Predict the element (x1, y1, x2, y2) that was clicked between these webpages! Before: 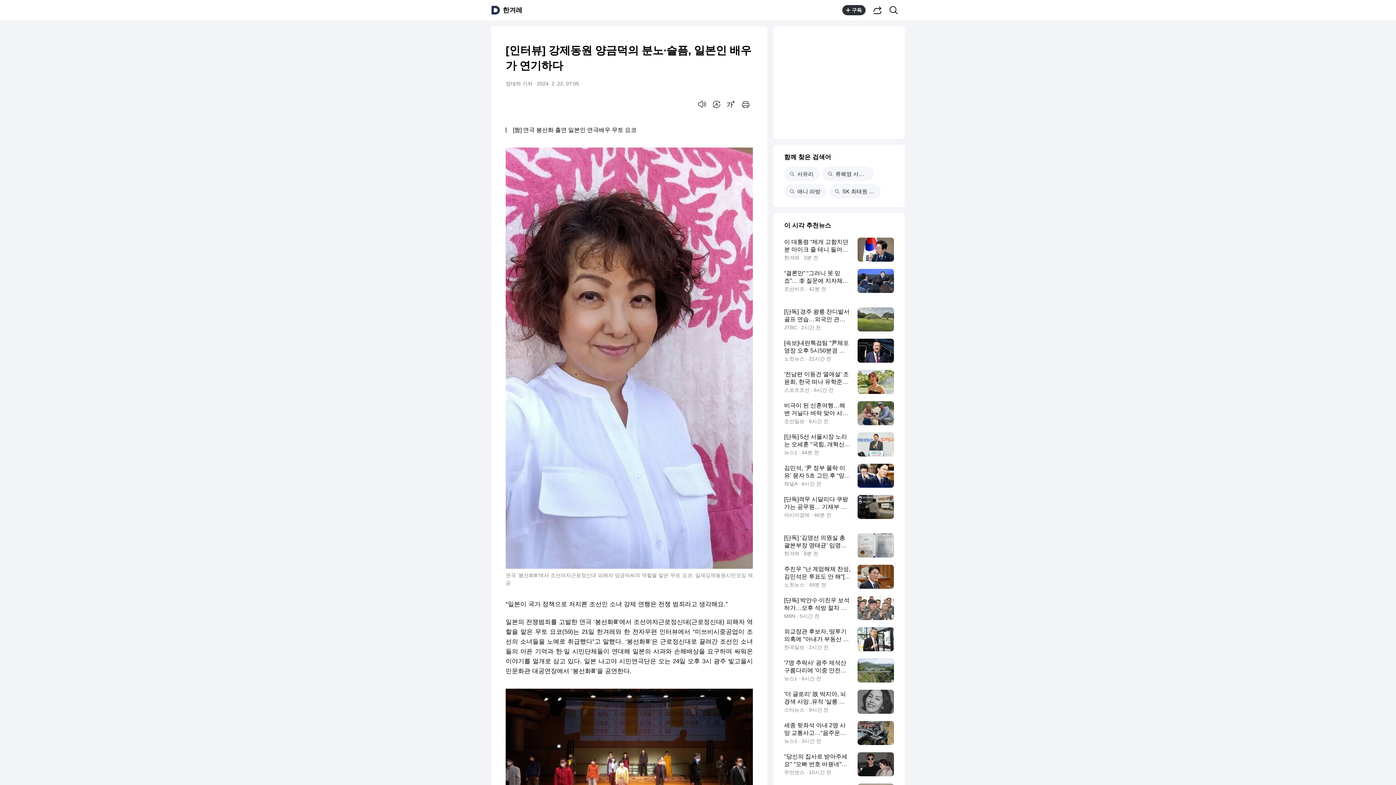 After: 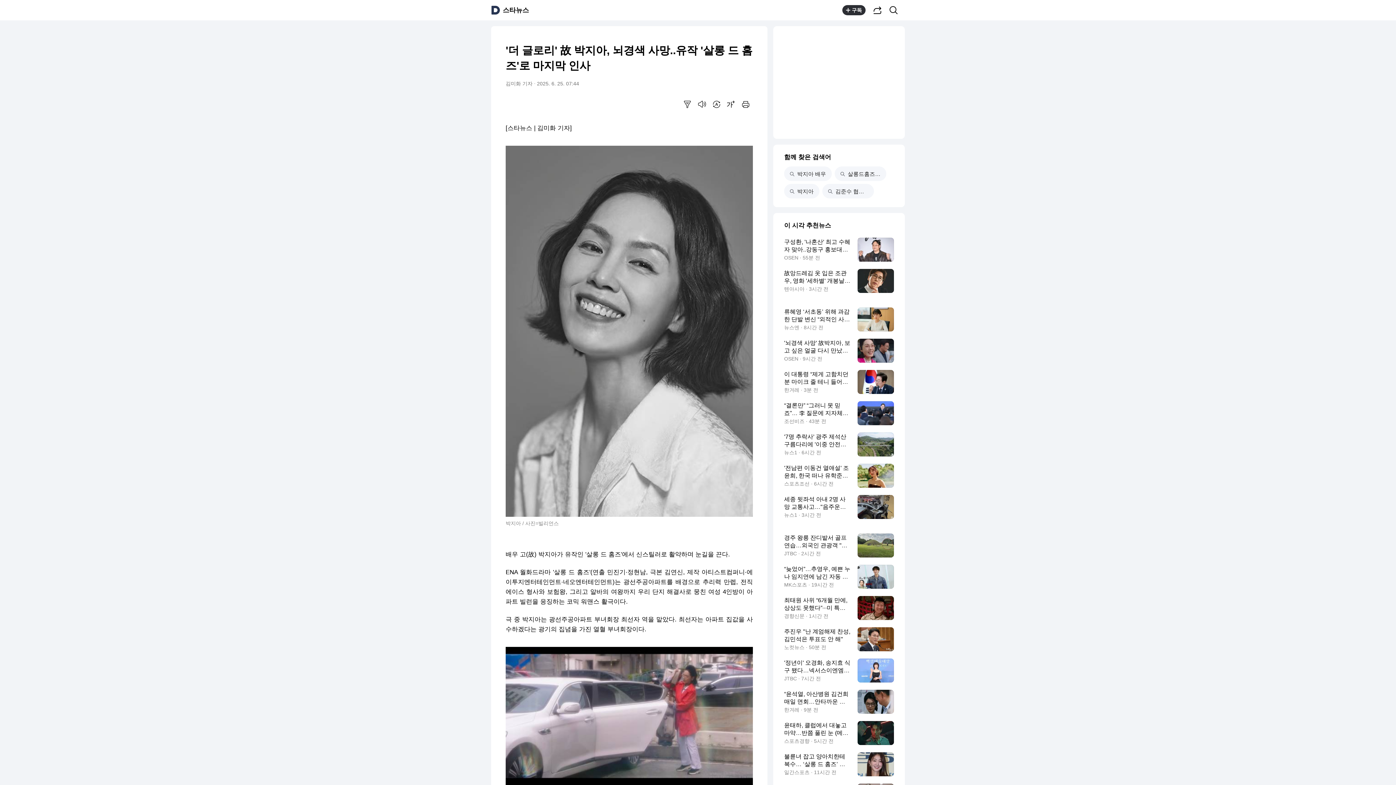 Action: label: '더 글로리' 故 박지아, 뇌경색 사망..유작 '살롱 드 홈즈'로 마지막 인사
스타뉴스 · 9시간 전 bbox: (784, 690, 894, 714)